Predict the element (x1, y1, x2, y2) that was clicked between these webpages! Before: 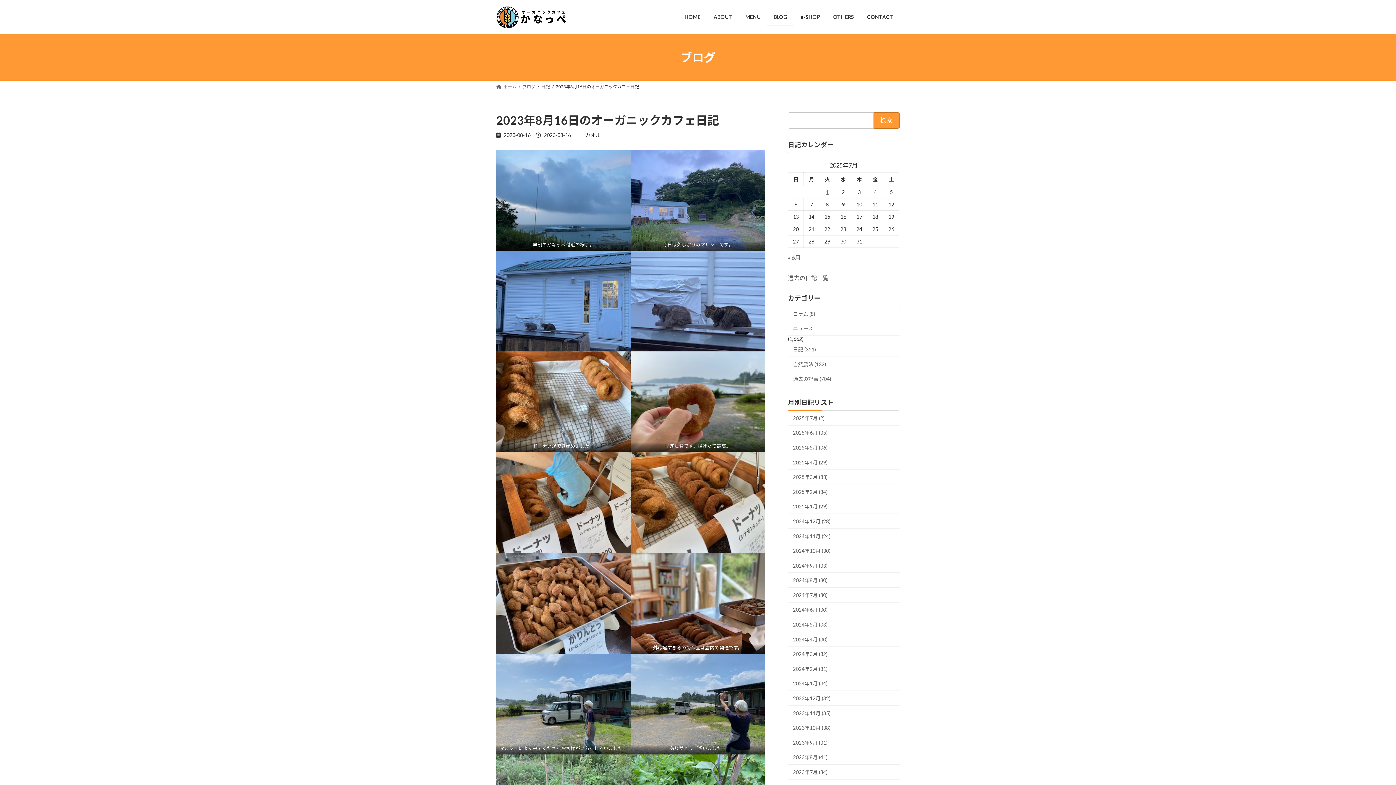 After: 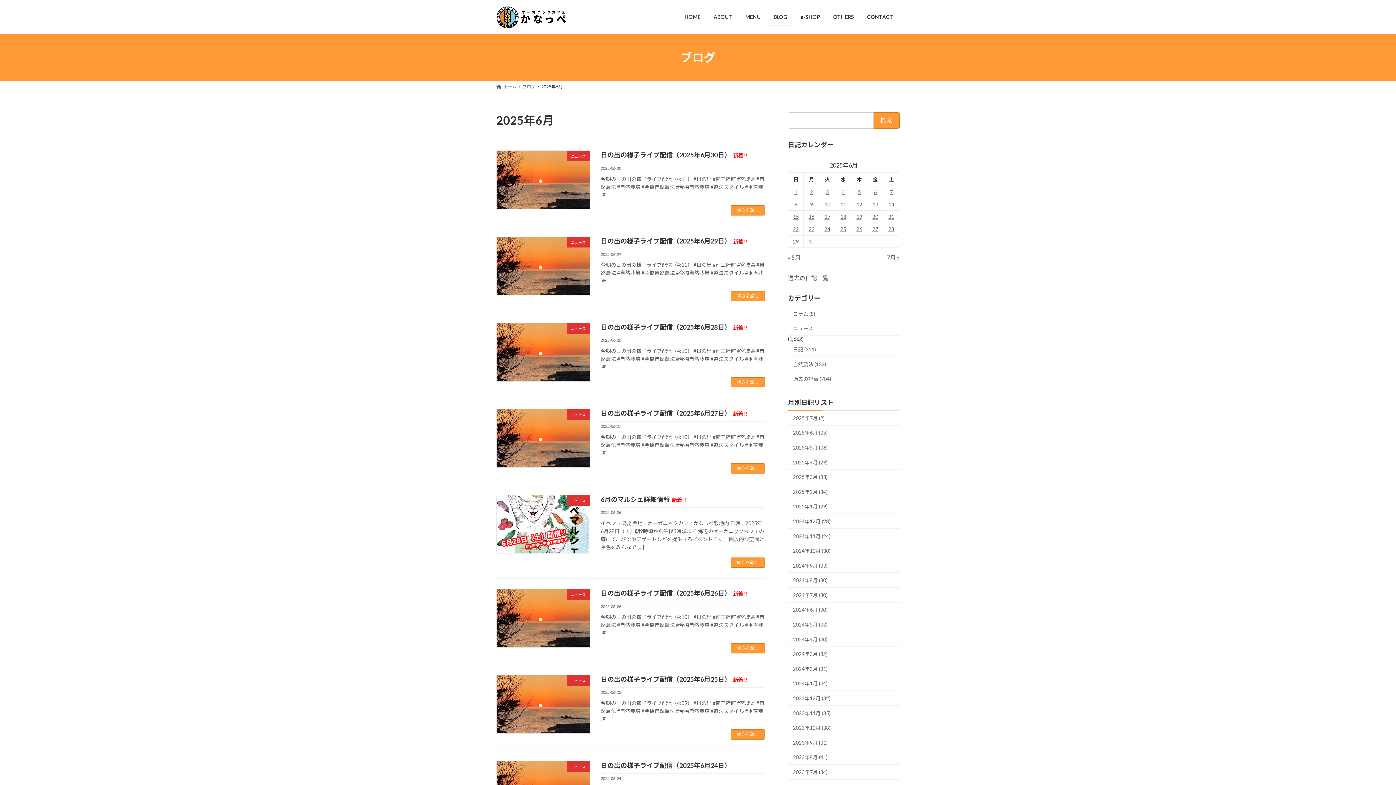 Action: bbox: (788, 425, 900, 440) label: 2025年6月 (35)